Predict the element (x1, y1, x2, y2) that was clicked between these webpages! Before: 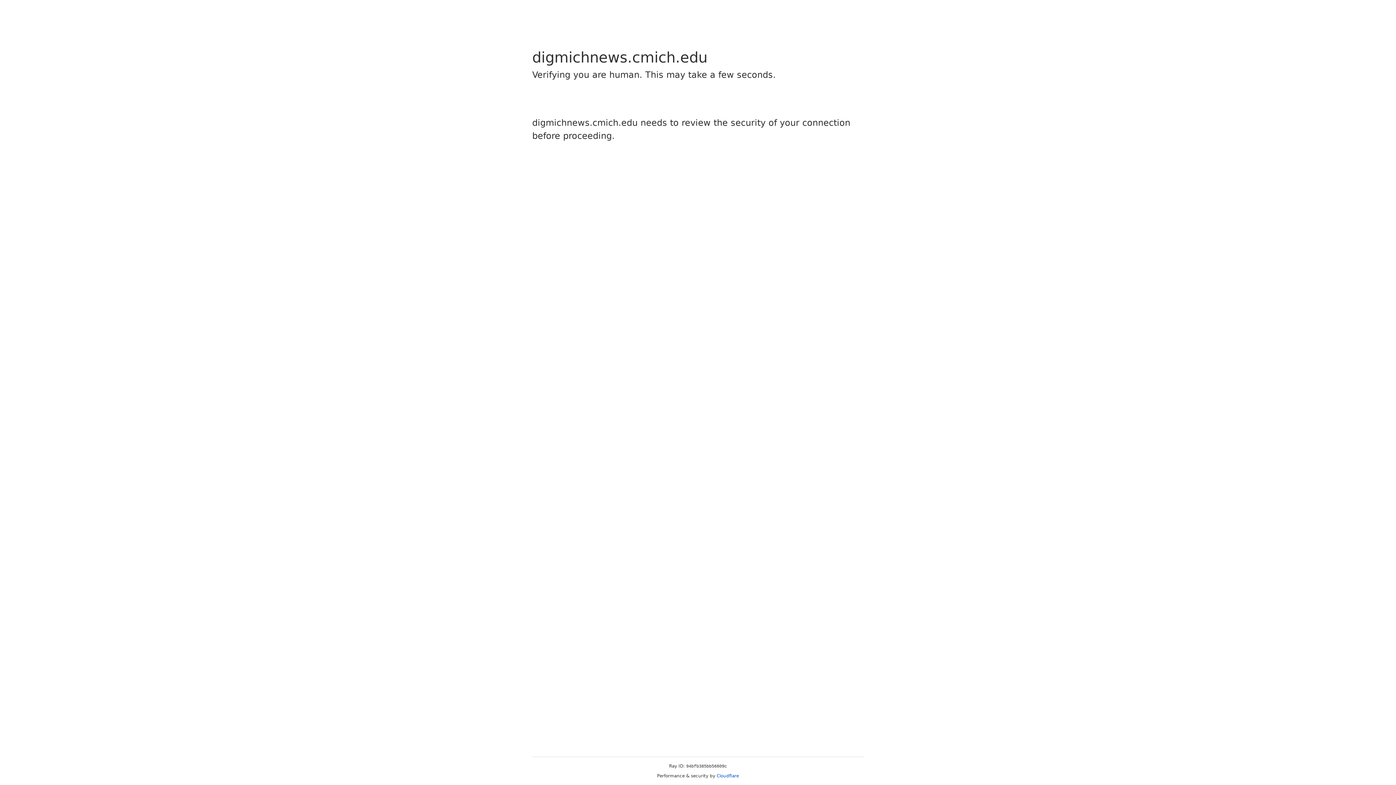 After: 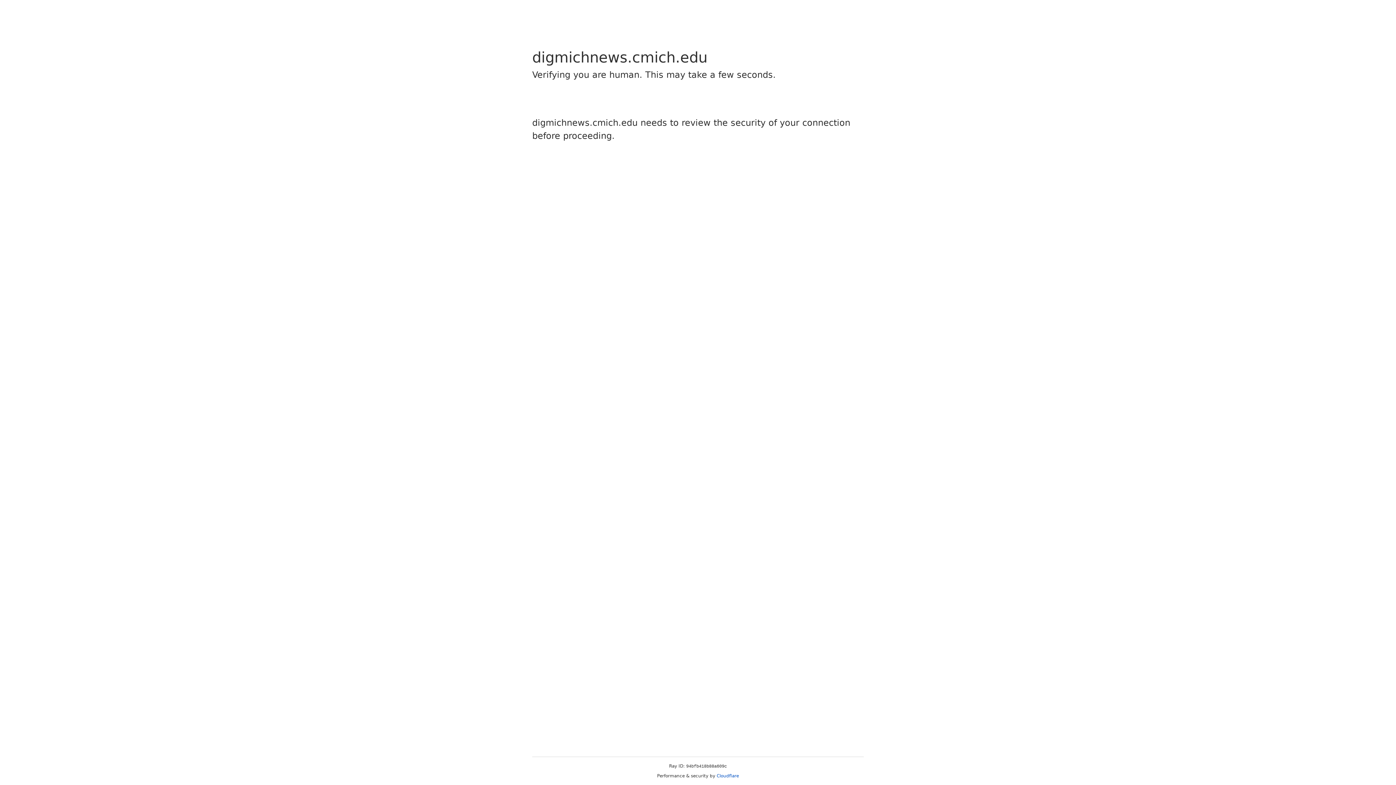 Action: label: Cloudflare bbox: (716, 773, 739, 778)